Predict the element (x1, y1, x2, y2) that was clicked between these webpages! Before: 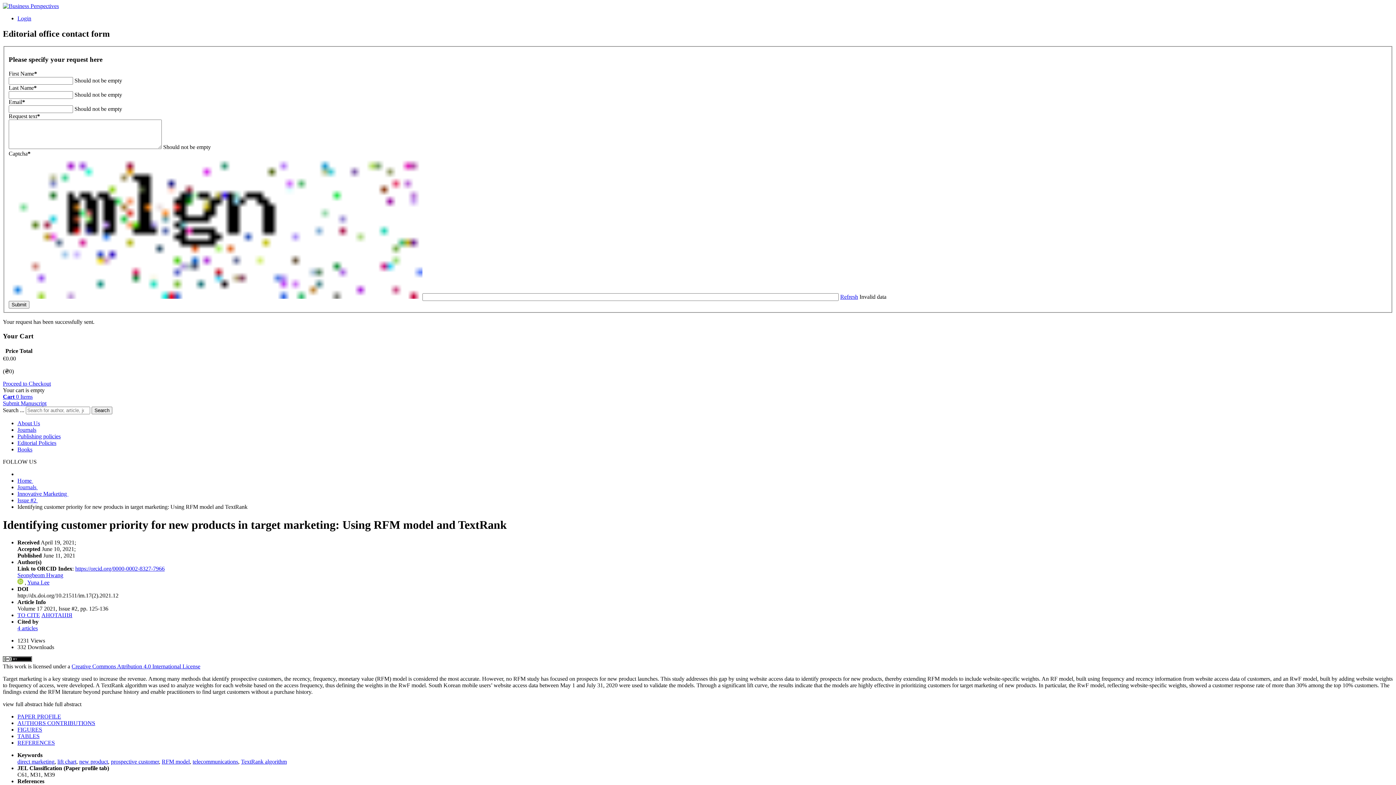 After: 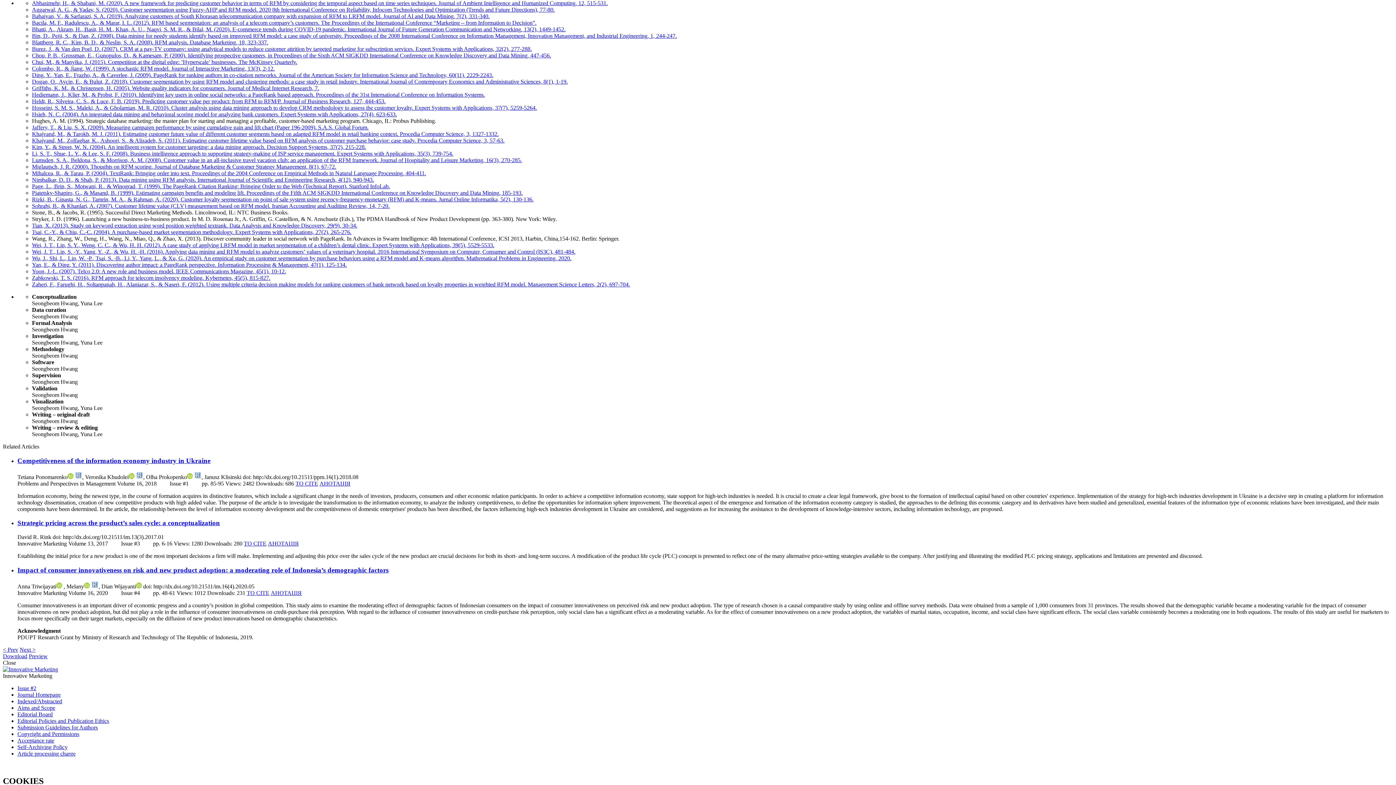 Action: label: REFERENCES bbox: (17, 740, 54, 746)